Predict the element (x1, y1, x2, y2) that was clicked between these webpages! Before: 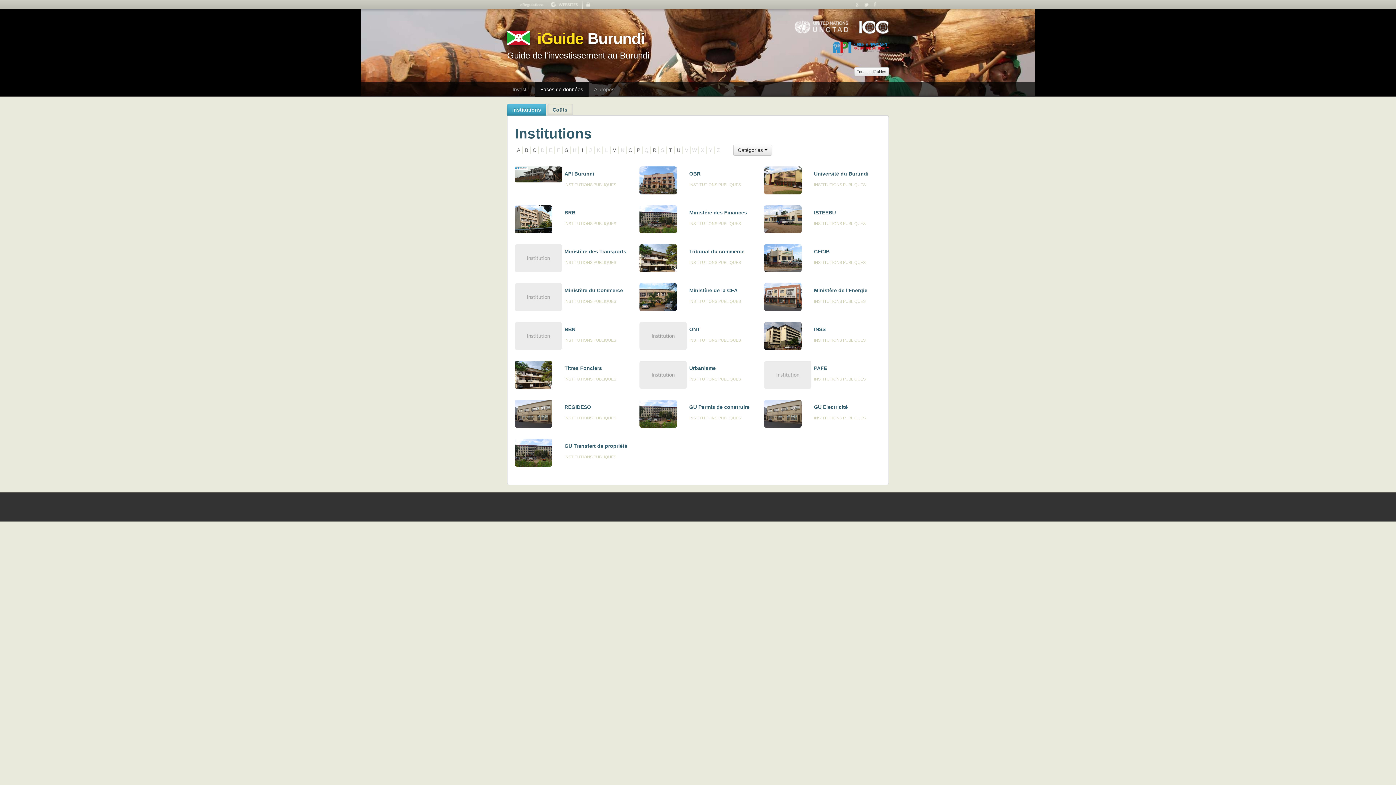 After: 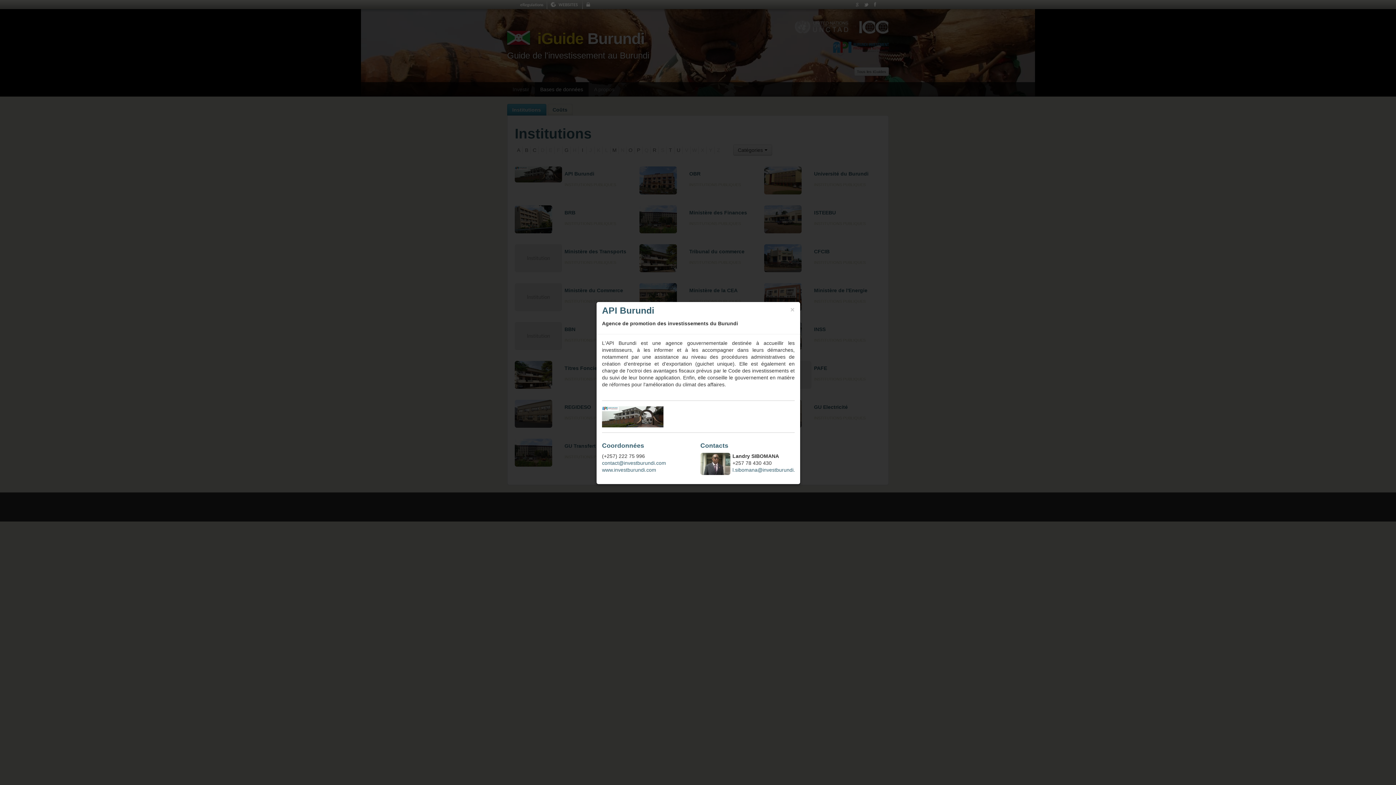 Action: bbox: (514, 171, 569, 177)